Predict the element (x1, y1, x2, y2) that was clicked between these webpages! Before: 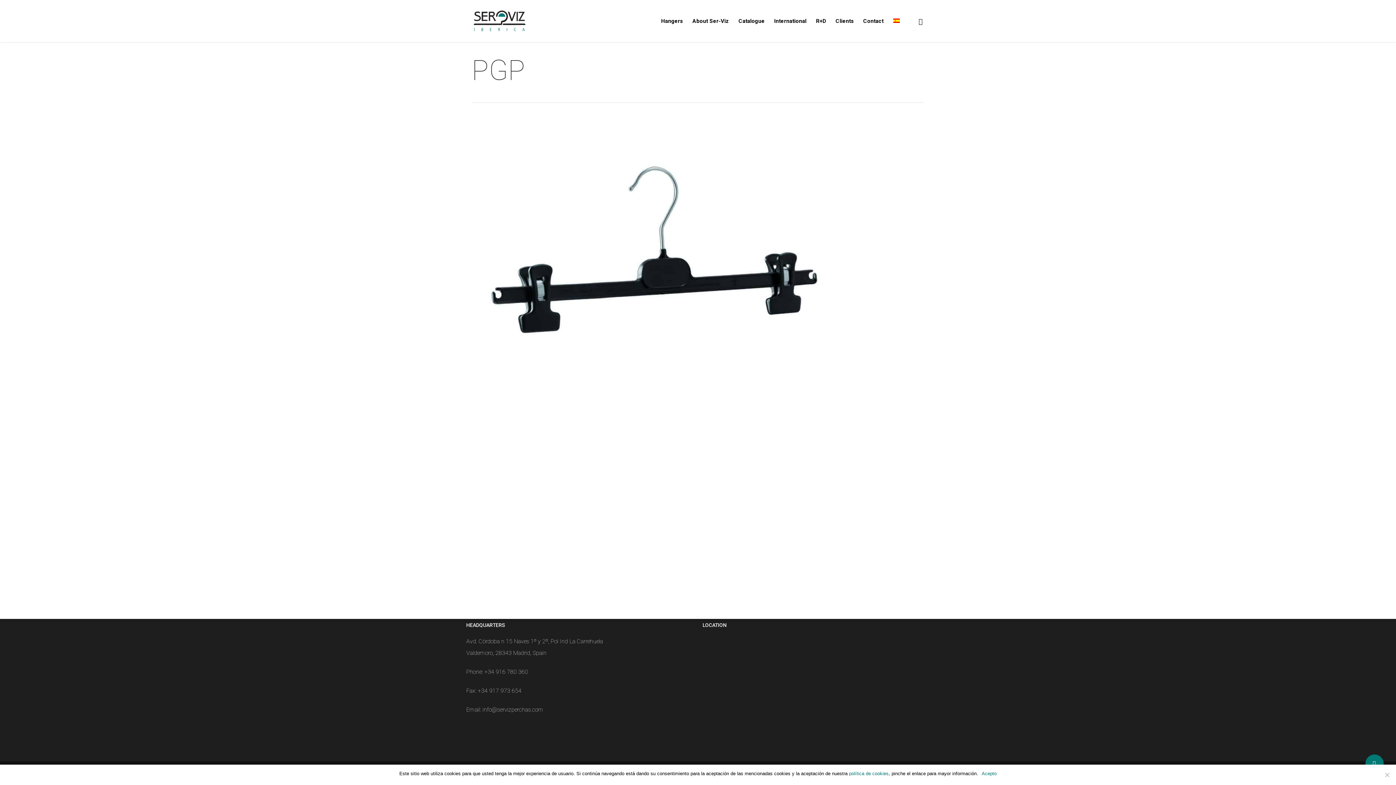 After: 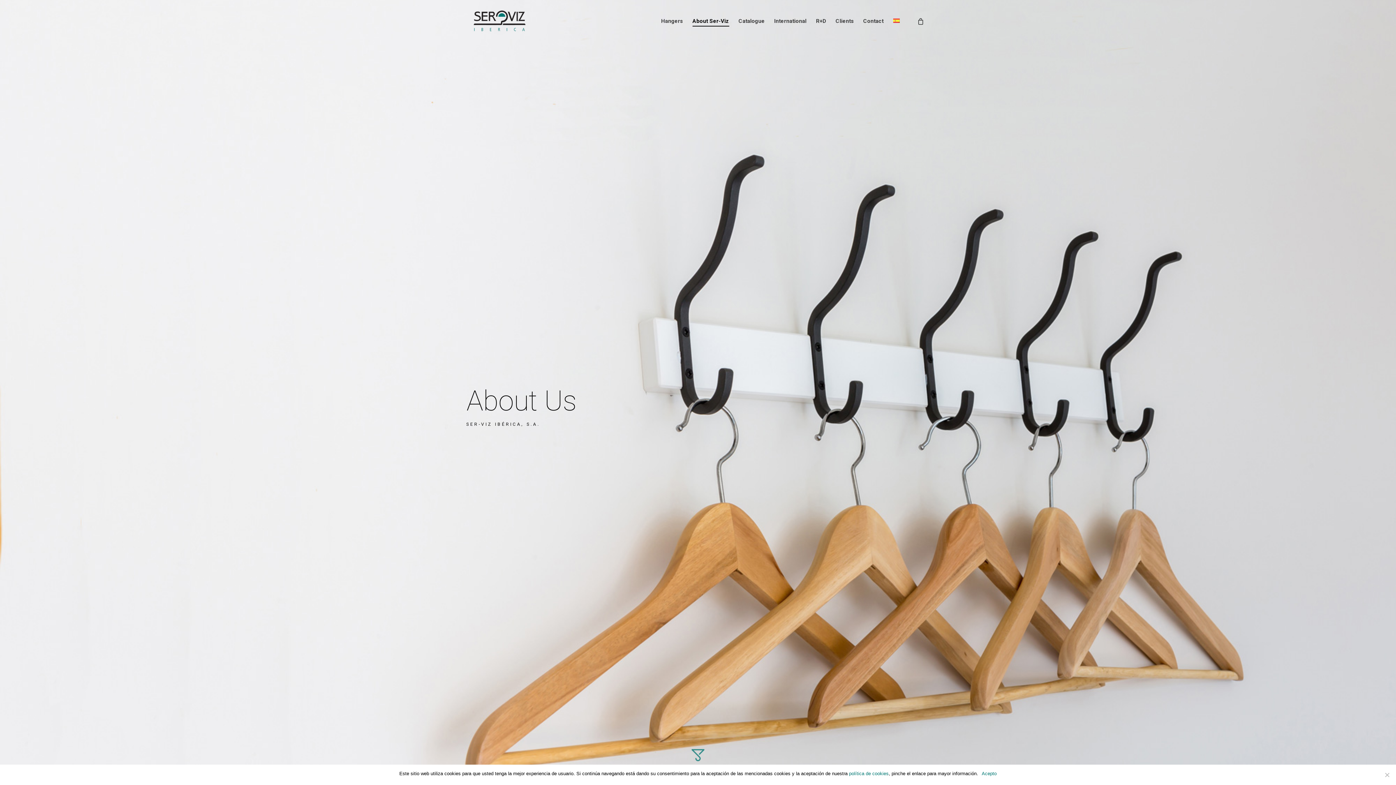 Action: bbox: (692, 18, 729, 24) label: About Ser-Viz